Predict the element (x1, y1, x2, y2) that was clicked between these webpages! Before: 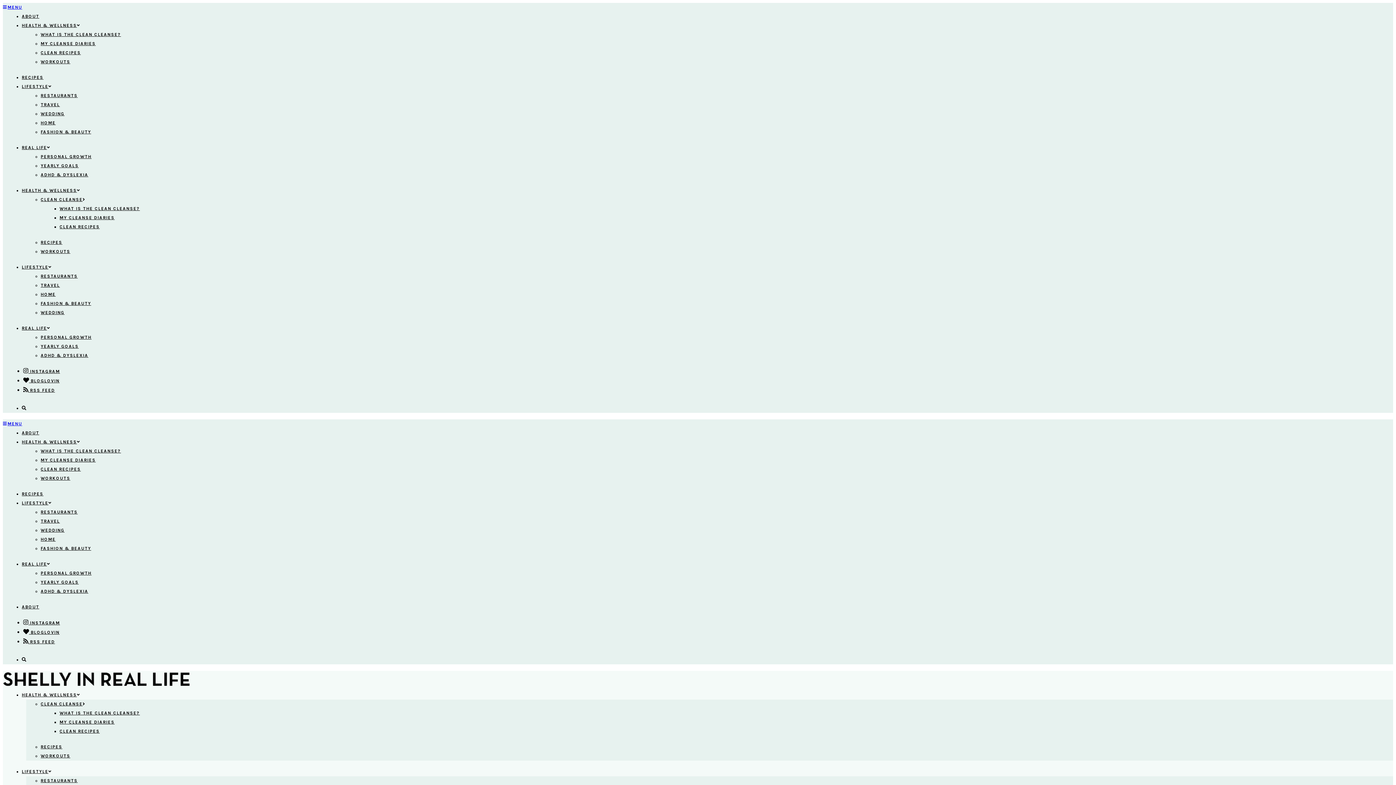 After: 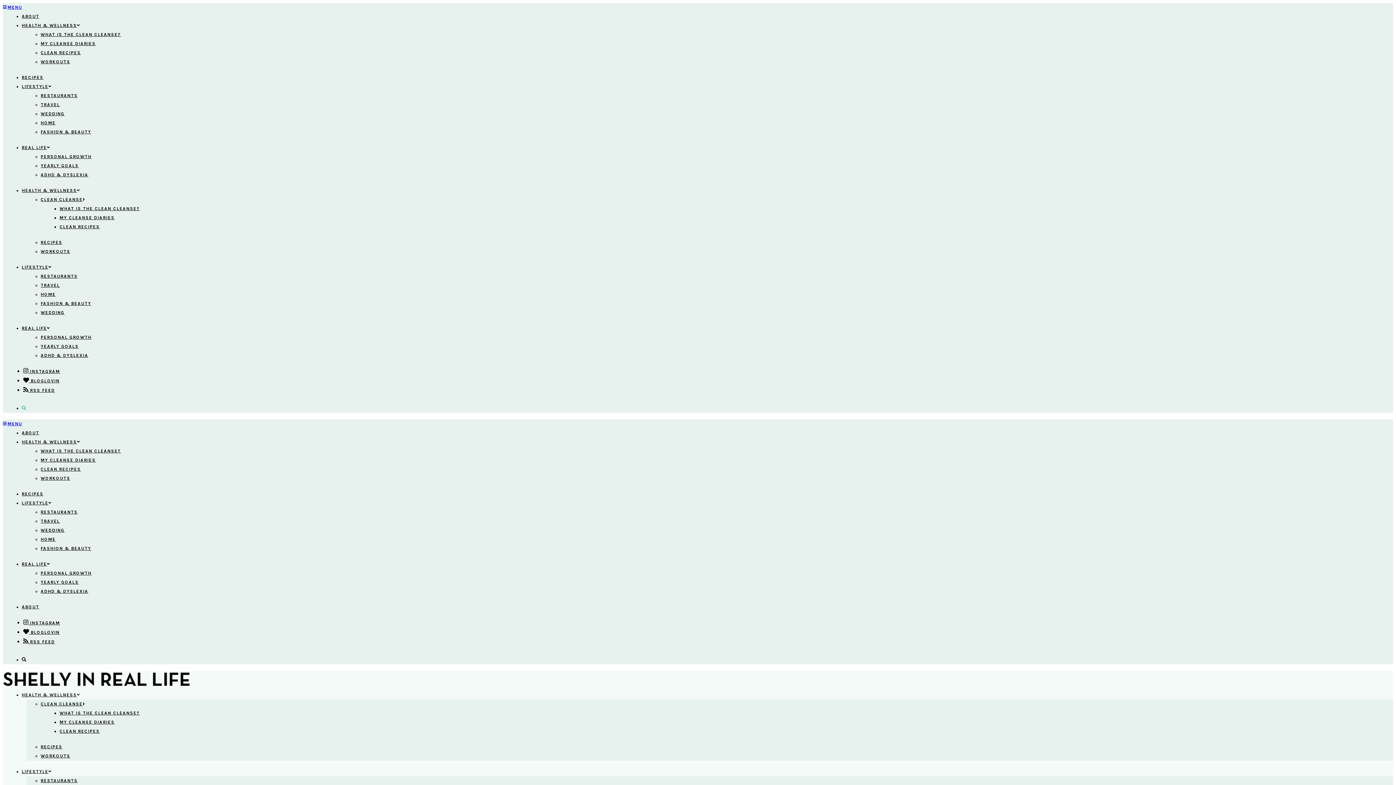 Action: bbox: (21, 405, 26, 410)